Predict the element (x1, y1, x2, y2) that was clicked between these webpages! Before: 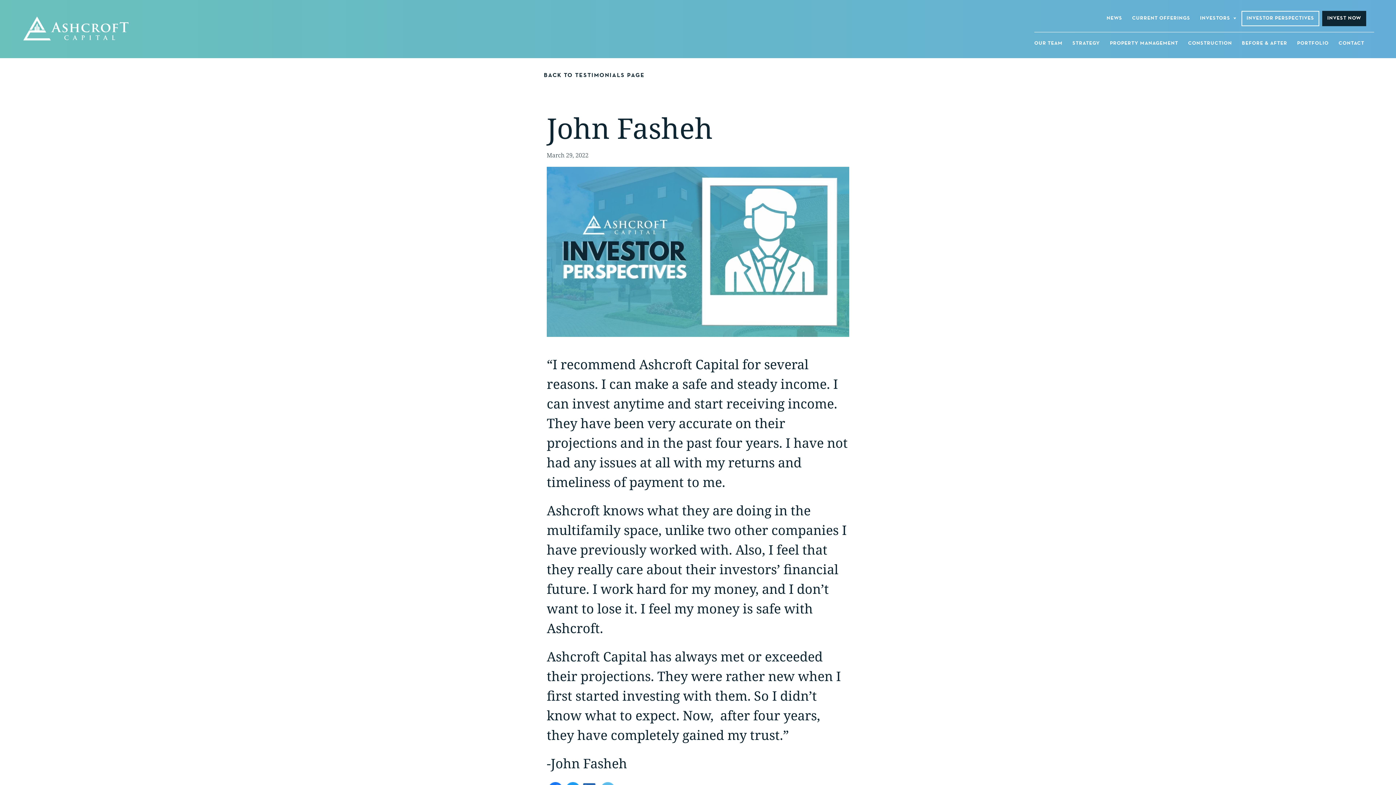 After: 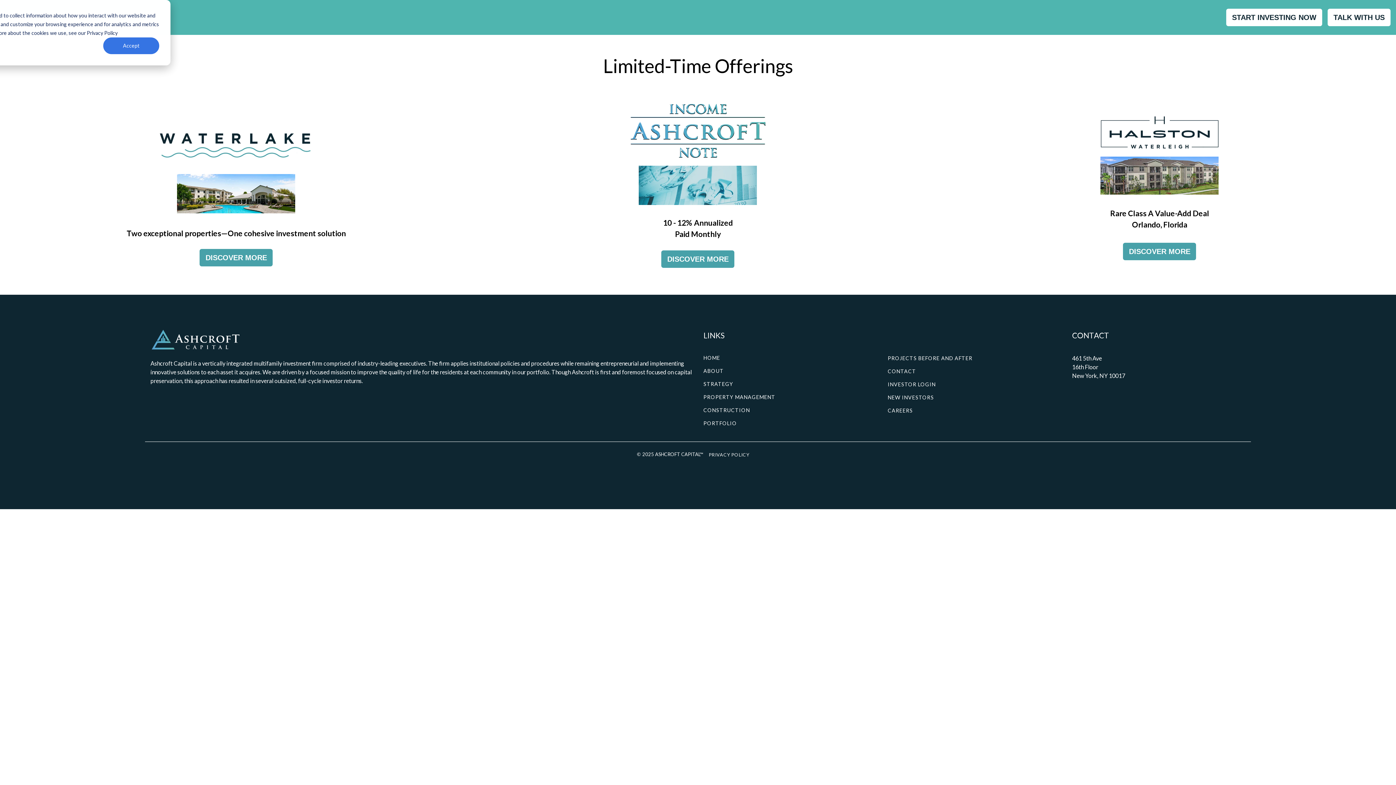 Action: bbox: (1132, 15, 1190, 20) label: CURRENT OFFERINGS